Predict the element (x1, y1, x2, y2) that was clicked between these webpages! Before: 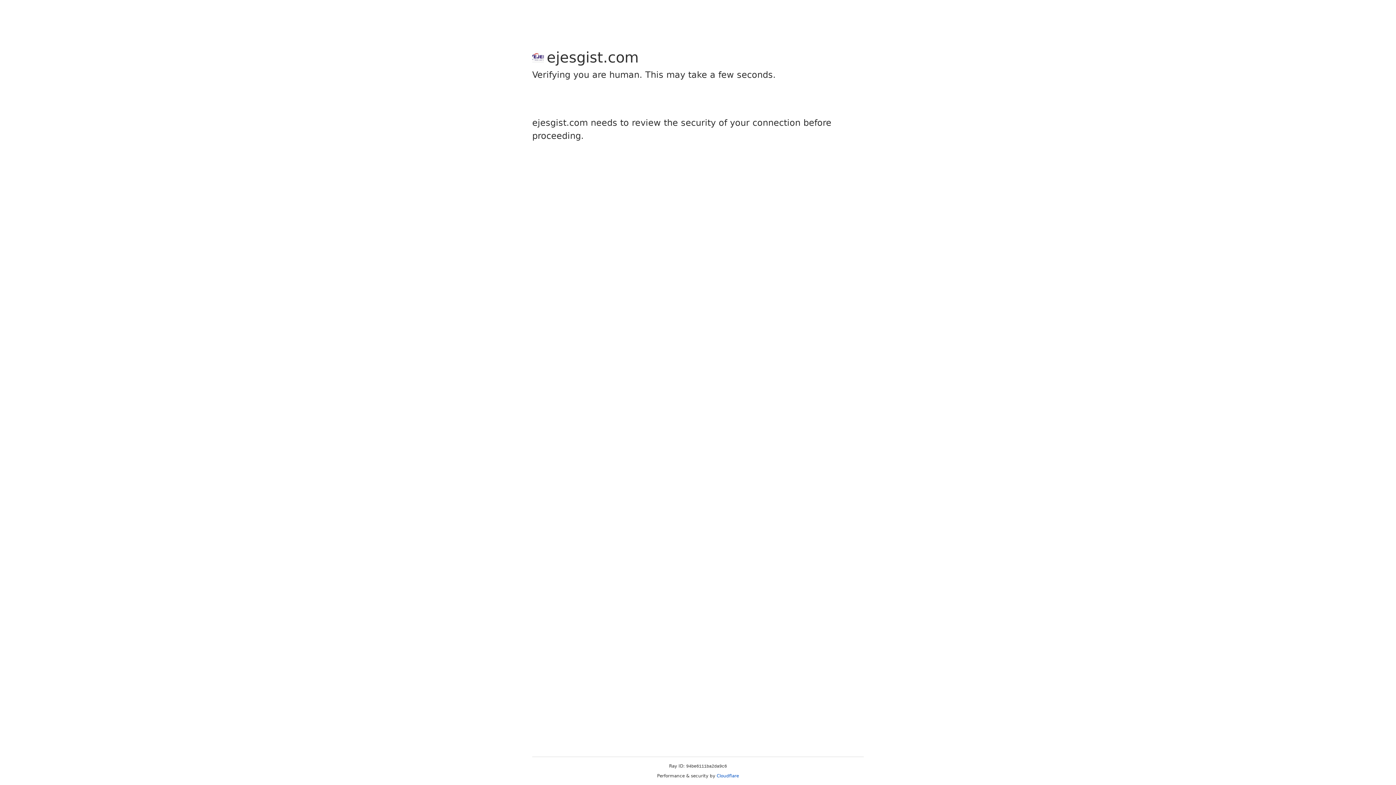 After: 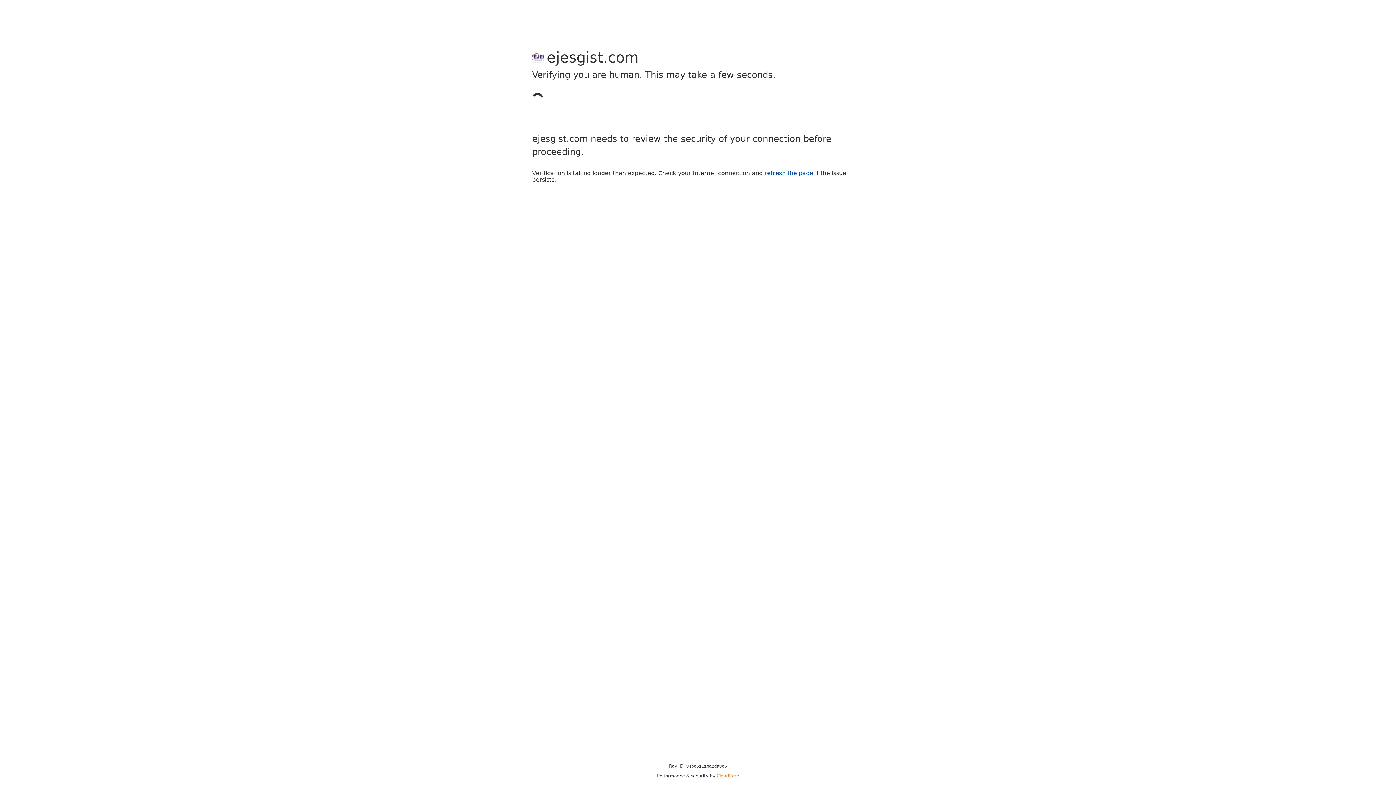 Action: bbox: (716, 773, 739, 778) label: Cloudflare